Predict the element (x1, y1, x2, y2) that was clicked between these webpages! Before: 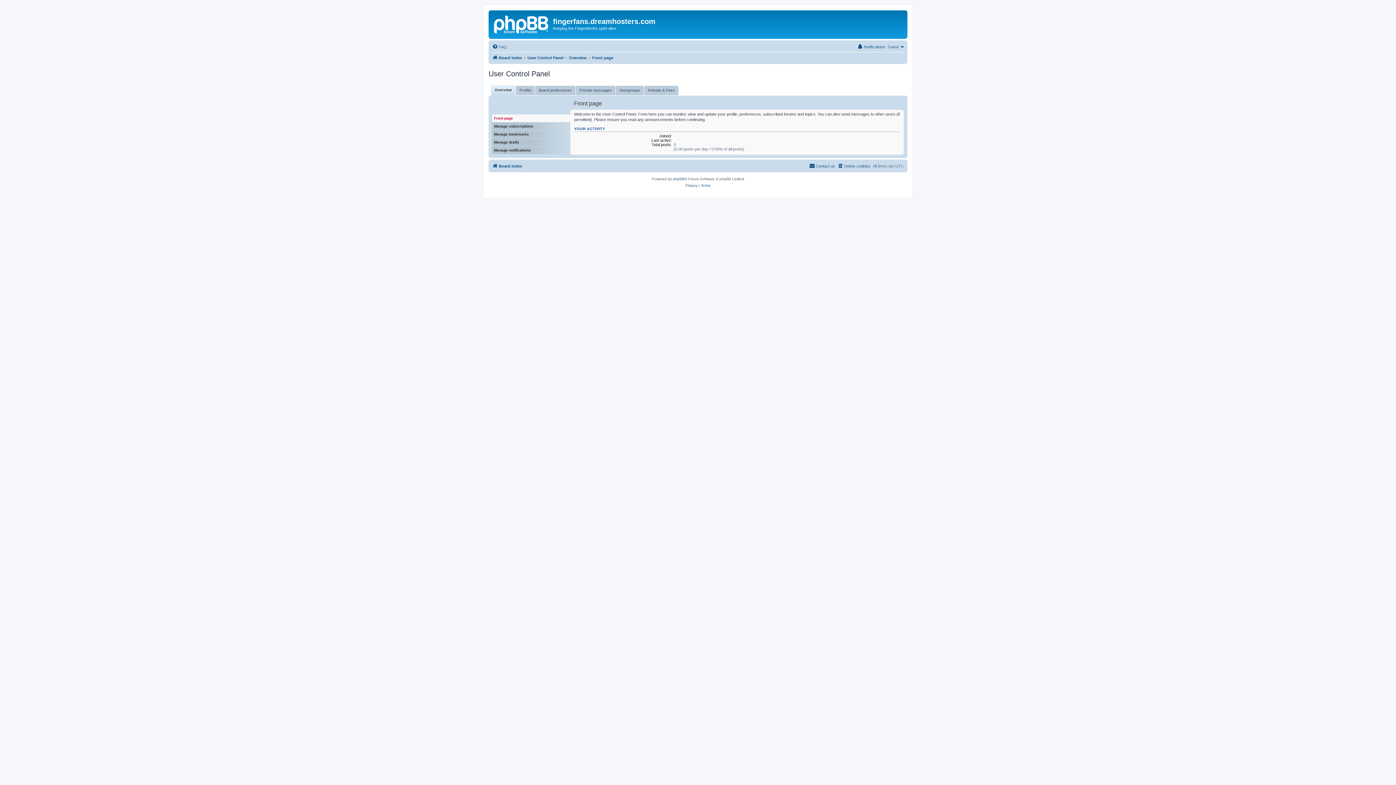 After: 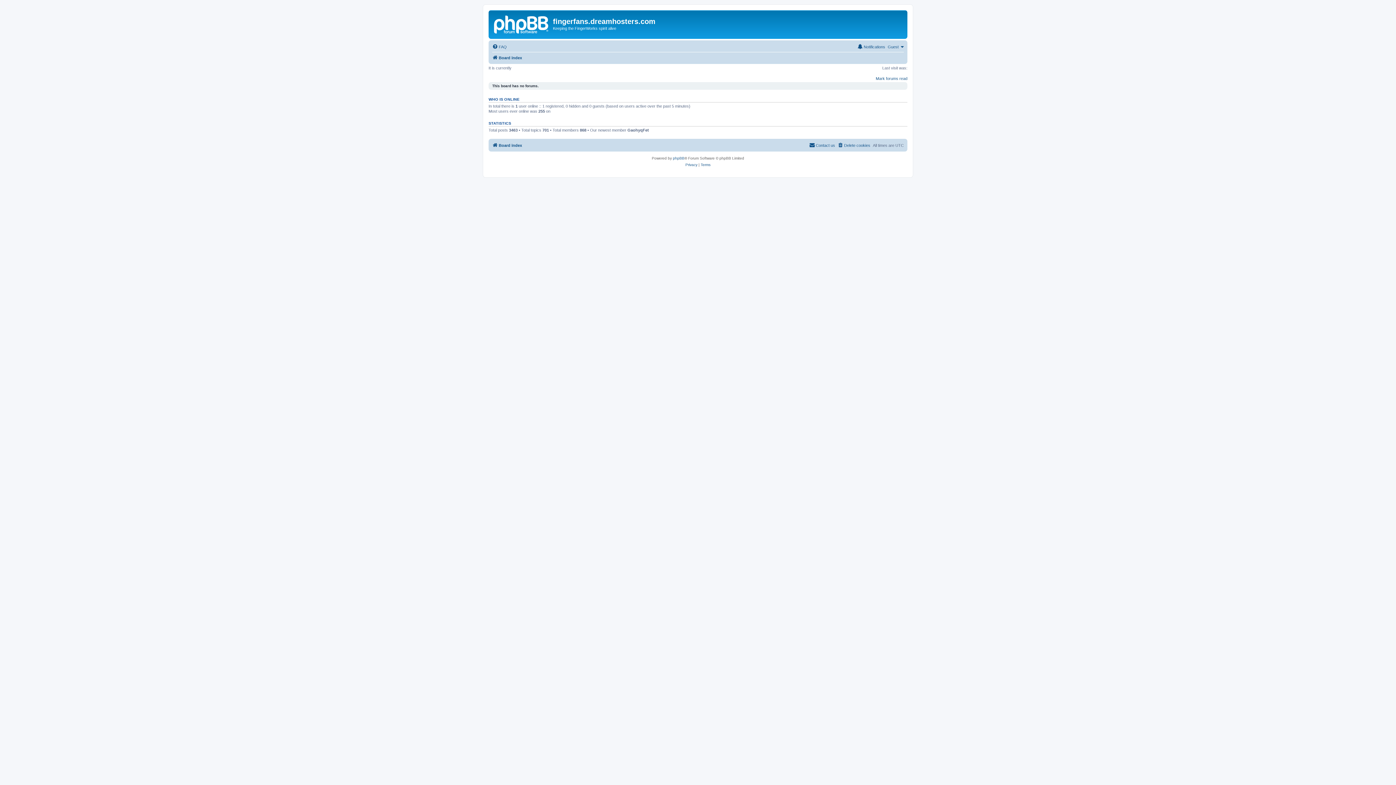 Action: bbox: (492, 53, 522, 62) label: Board index